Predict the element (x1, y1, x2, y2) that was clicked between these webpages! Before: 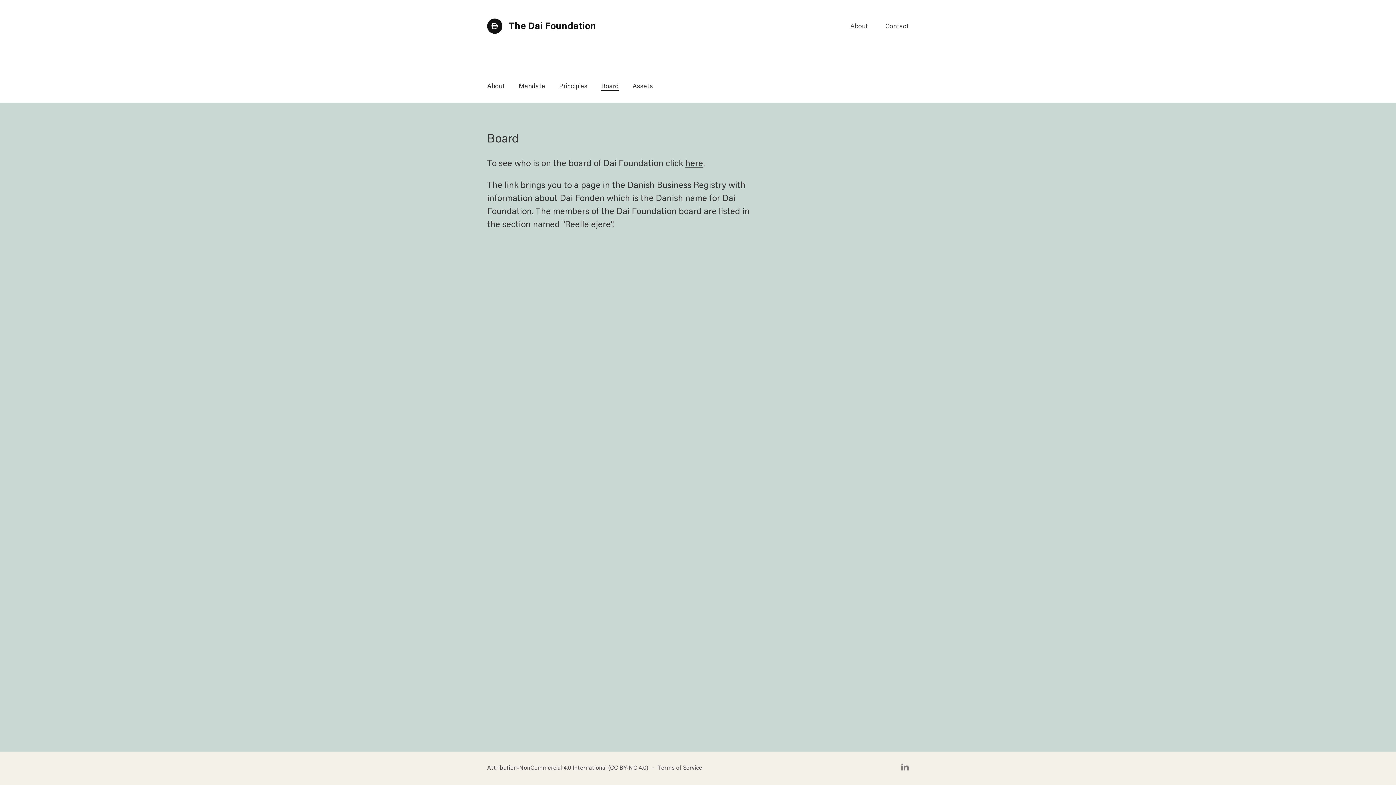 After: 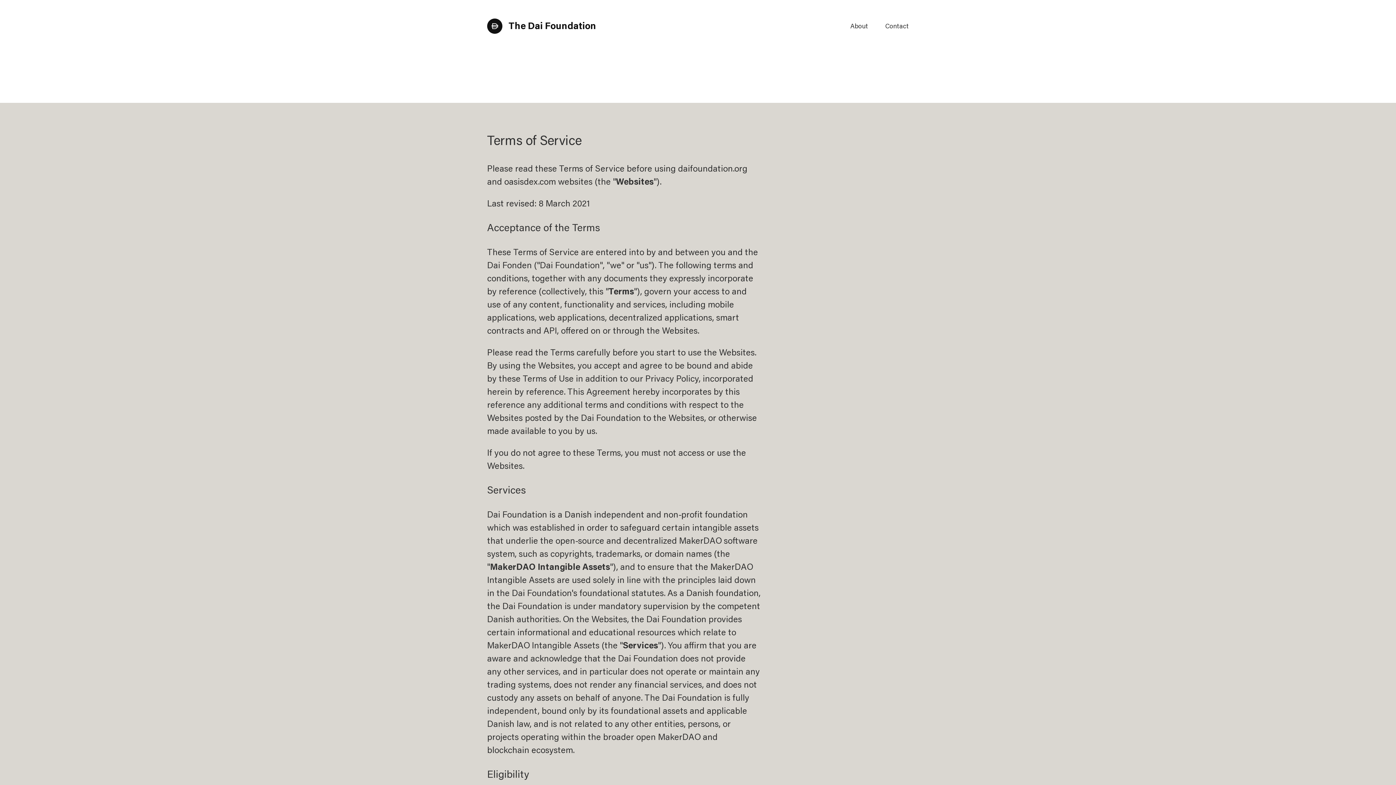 Action: label: Terms of Service bbox: (658, 762, 702, 775)